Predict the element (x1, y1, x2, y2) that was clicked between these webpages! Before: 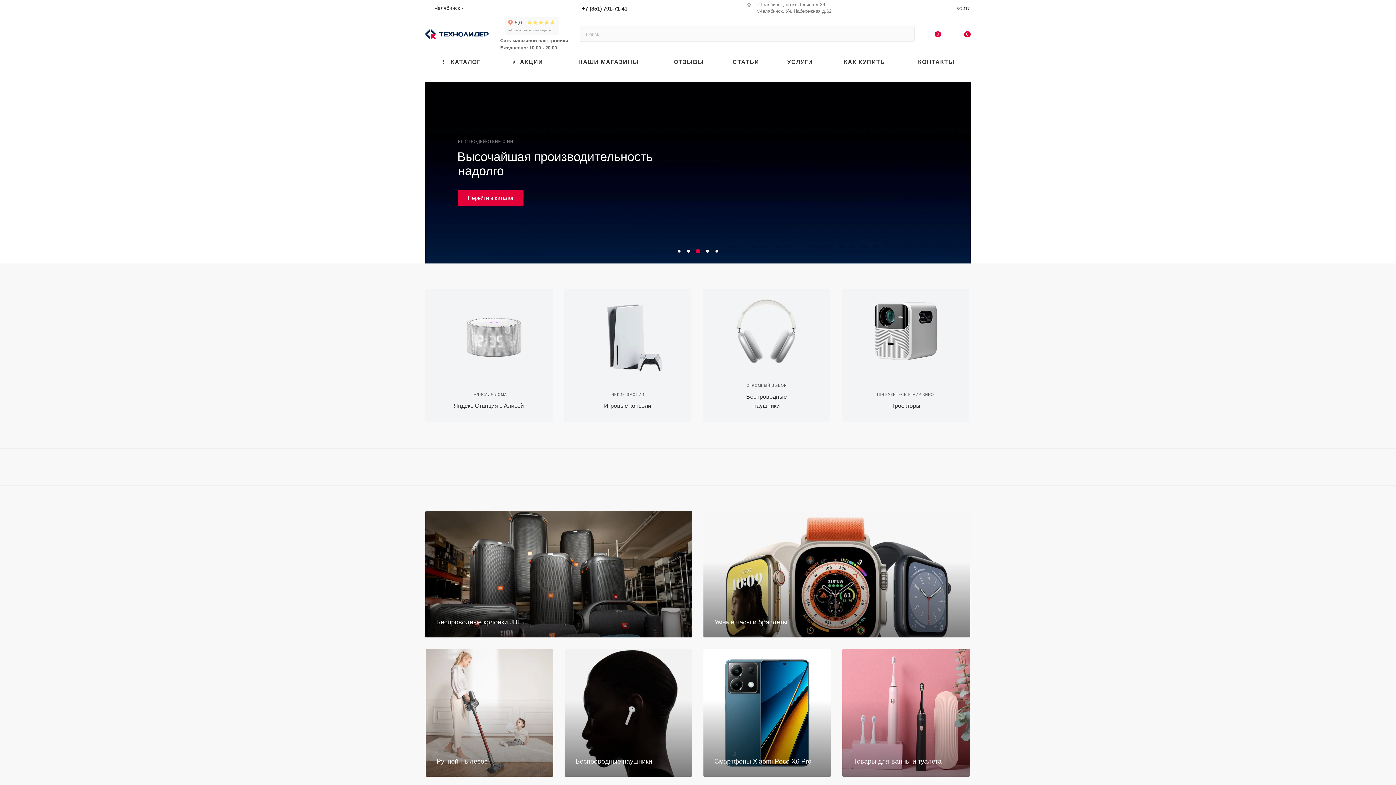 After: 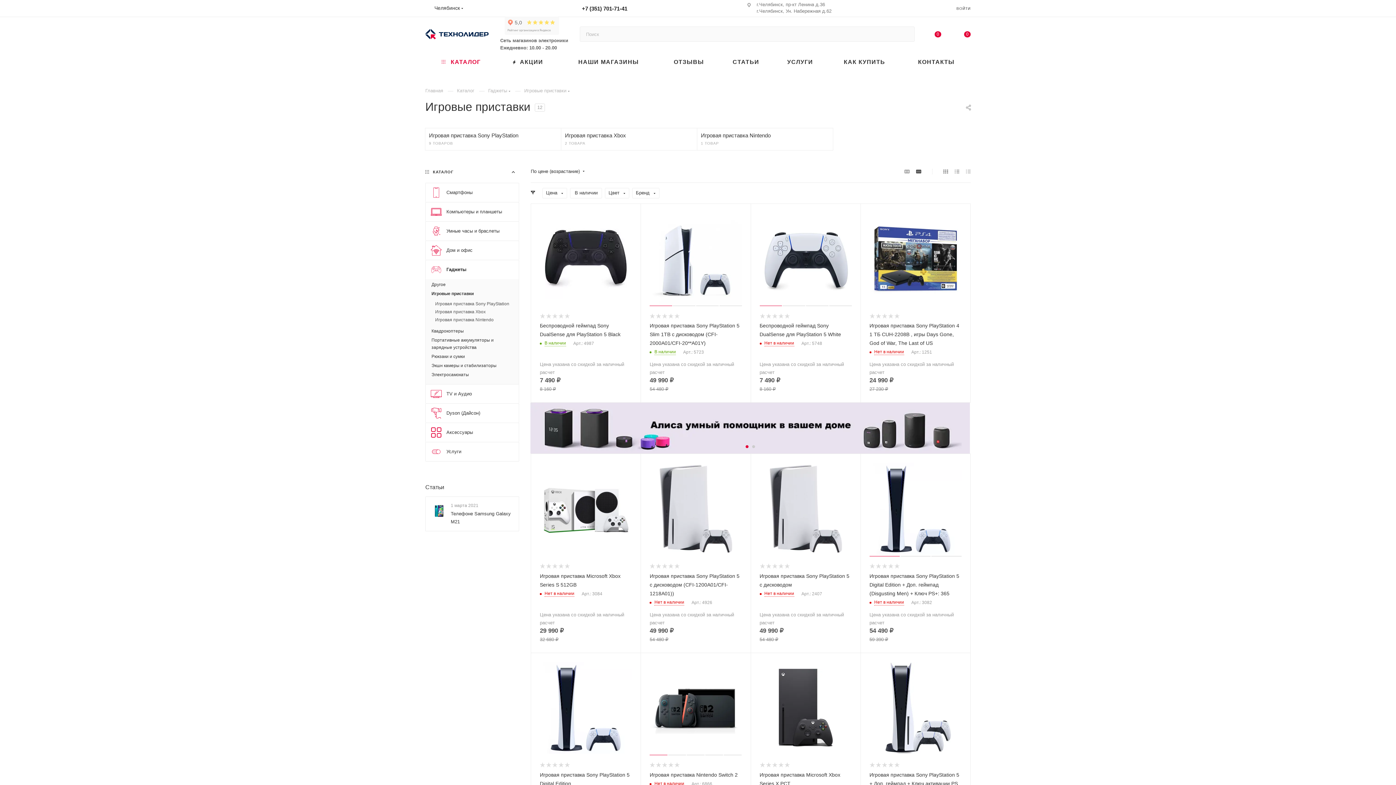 Action: bbox: (604, 402, 651, 408) label: Игровые консоли